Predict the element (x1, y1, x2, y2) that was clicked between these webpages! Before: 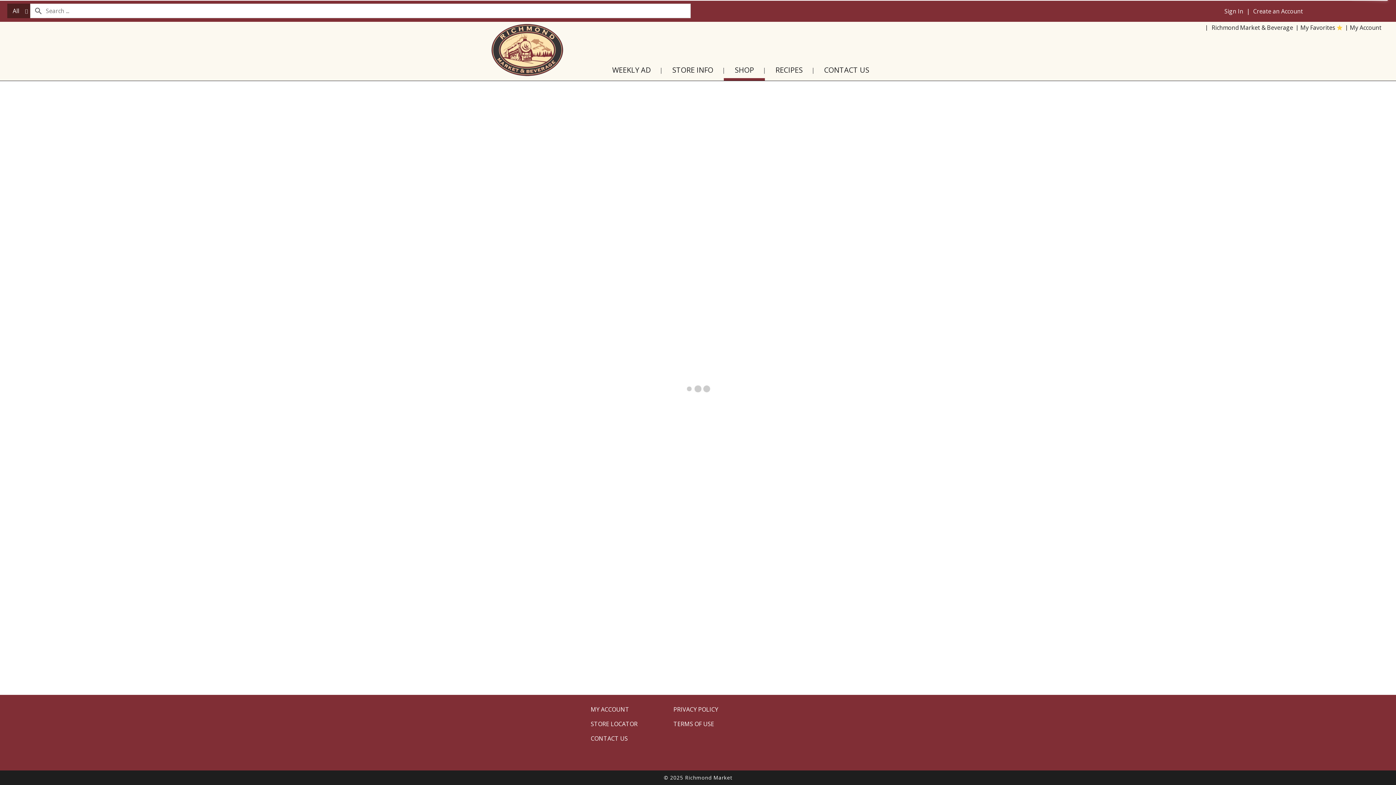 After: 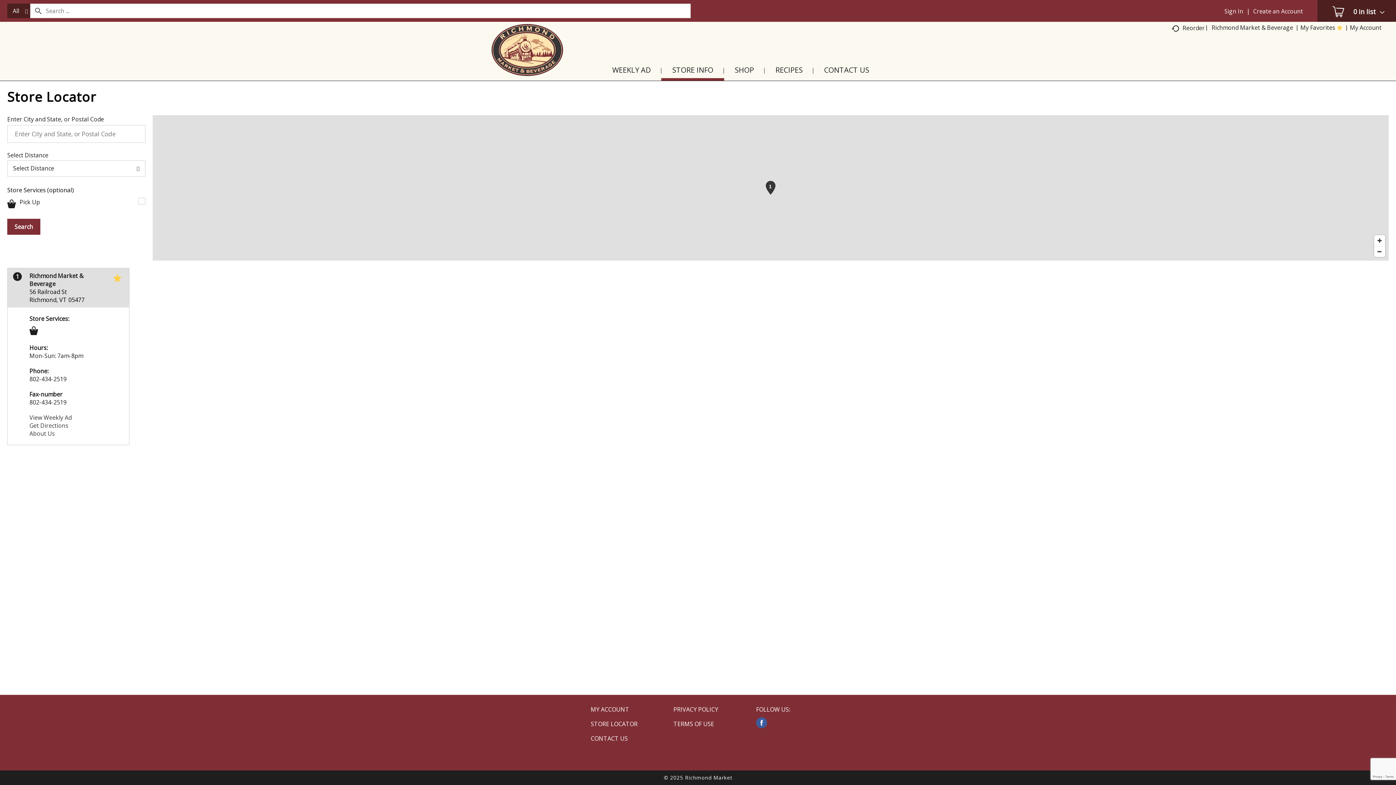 Action: bbox: (590, 720, 637, 728) label: STORE LOCATOR